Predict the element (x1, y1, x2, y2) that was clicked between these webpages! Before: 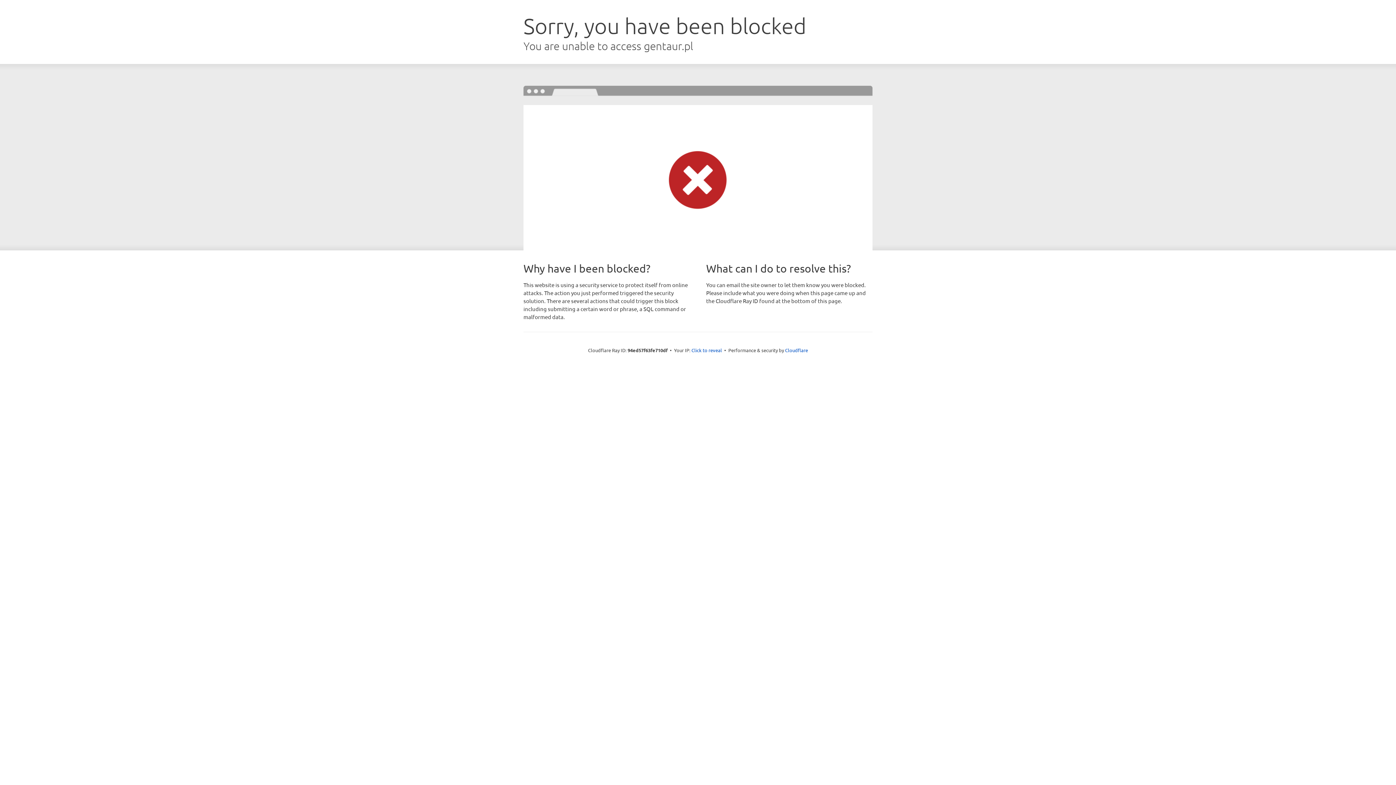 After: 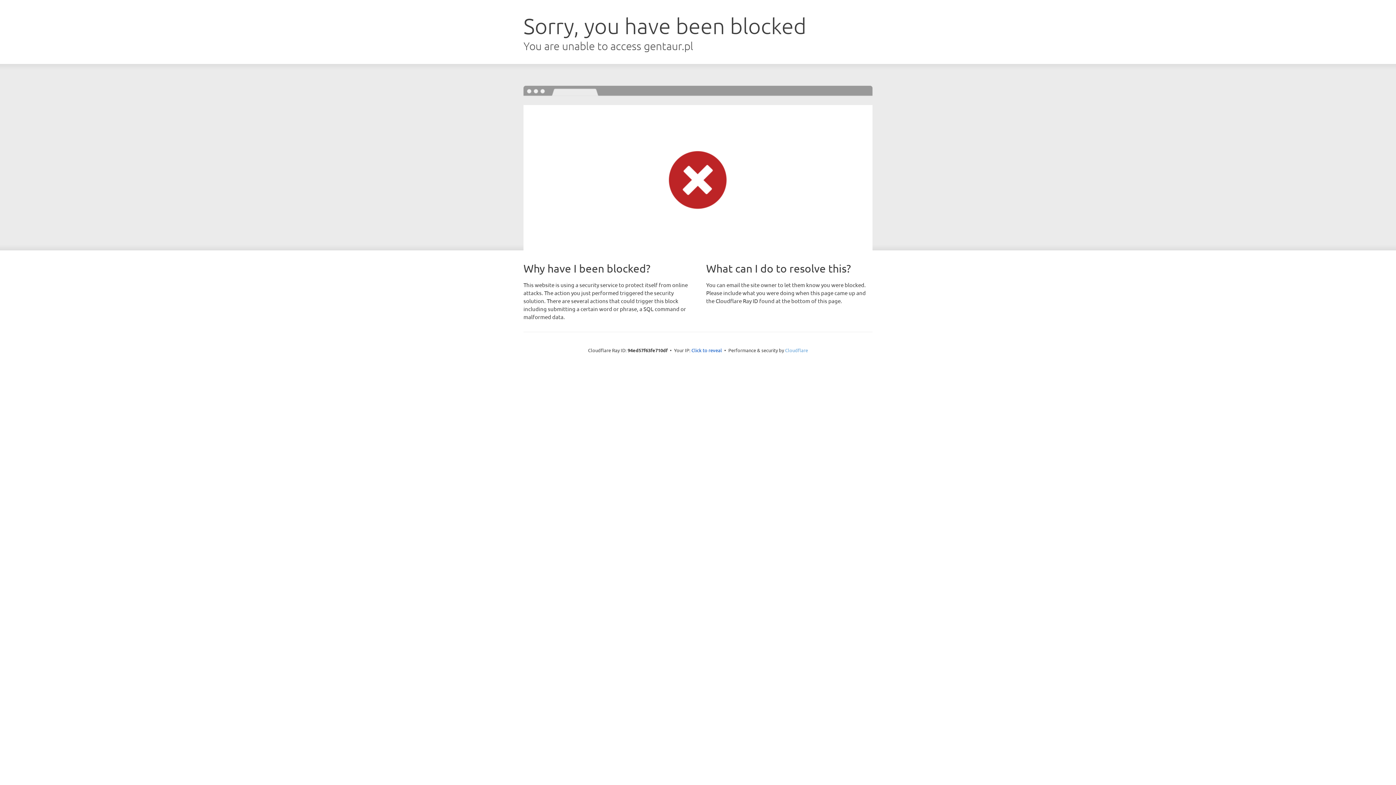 Action: bbox: (785, 347, 808, 353) label: Cloudflare